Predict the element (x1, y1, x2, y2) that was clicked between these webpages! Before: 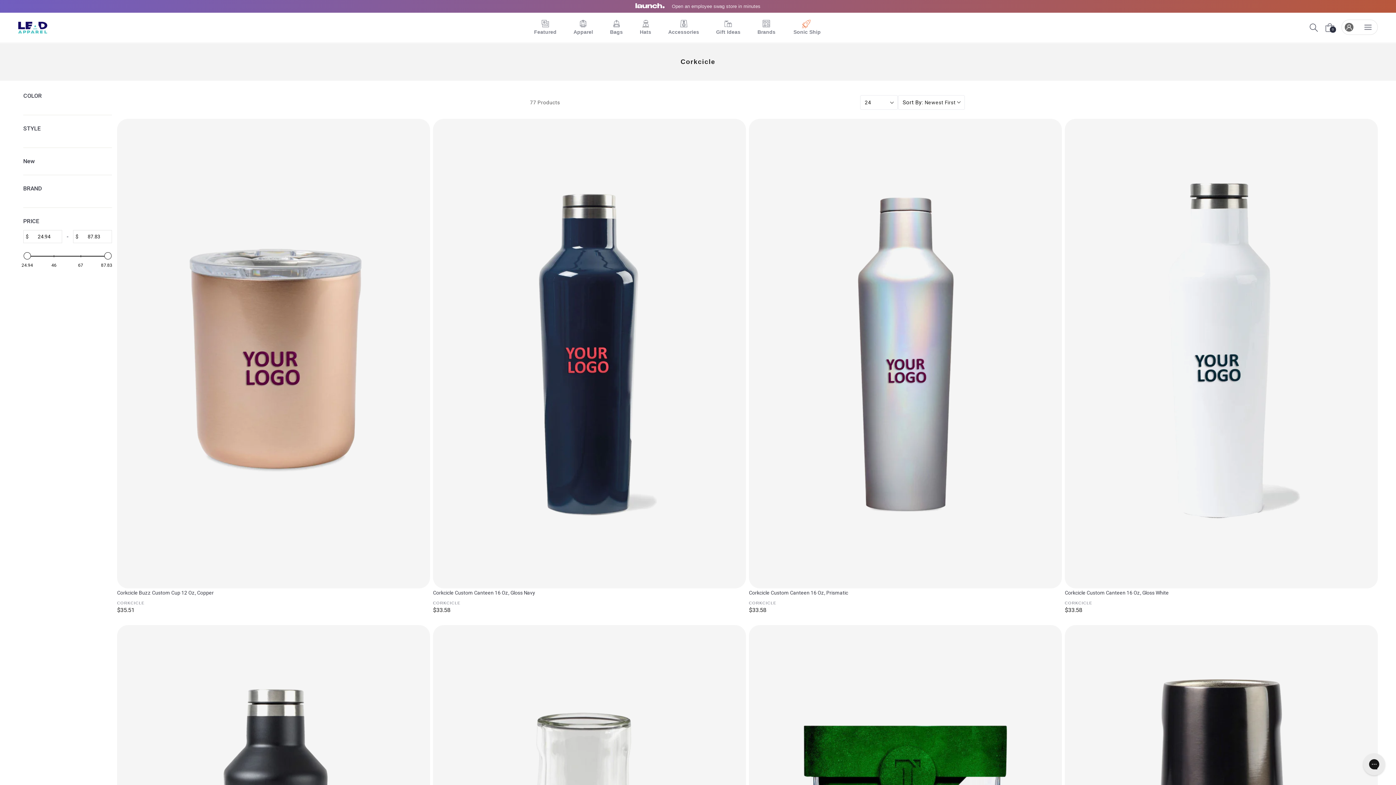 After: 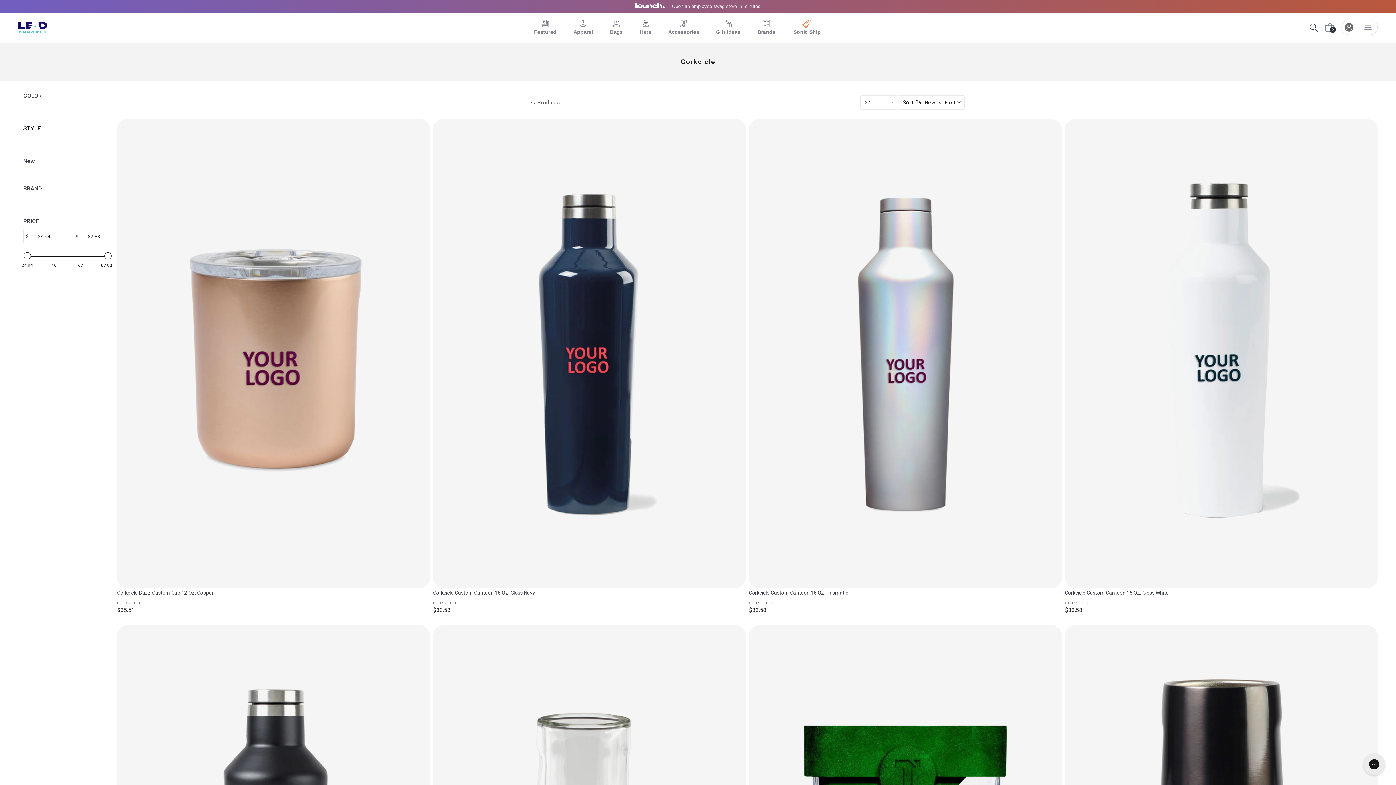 Action: label: Filter by: STYLE bbox: (23, 124, 40, 133)